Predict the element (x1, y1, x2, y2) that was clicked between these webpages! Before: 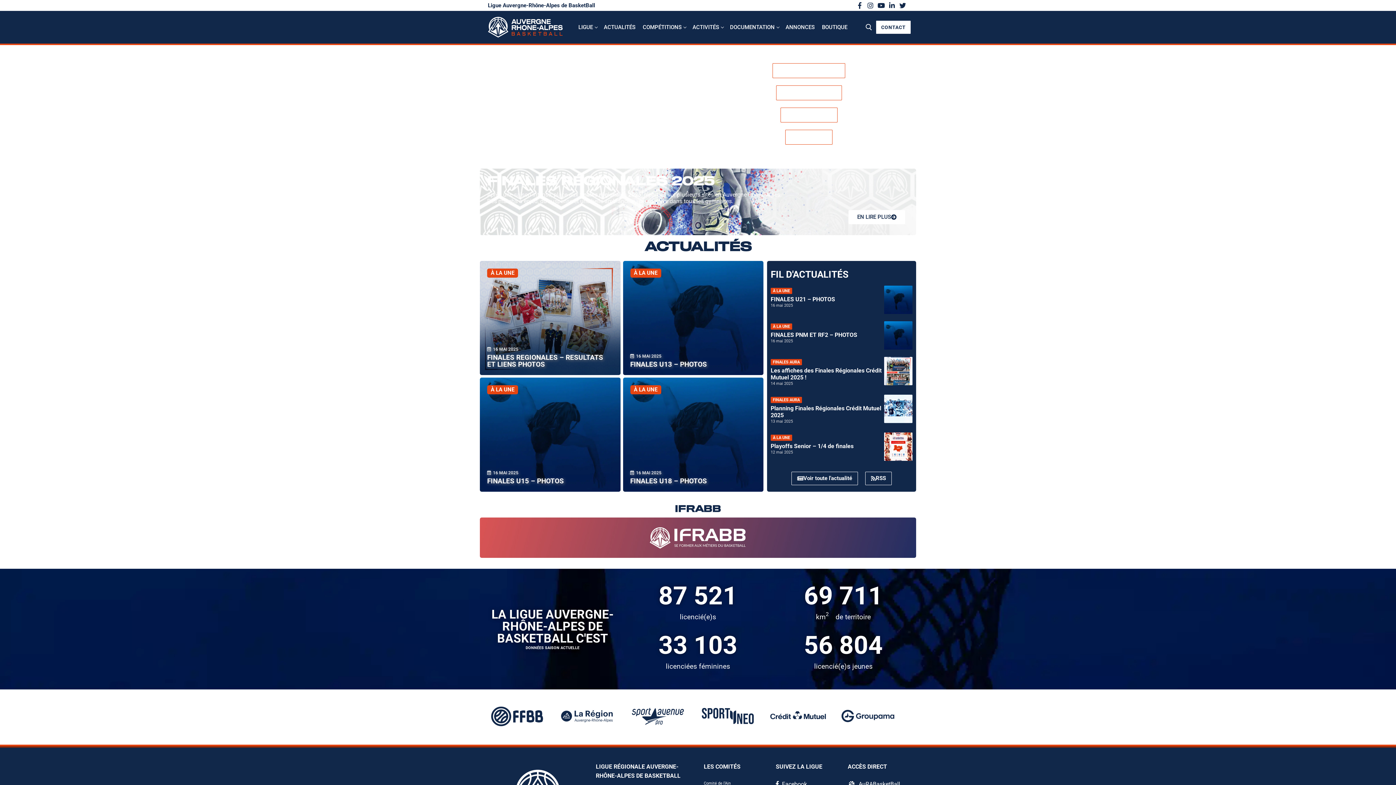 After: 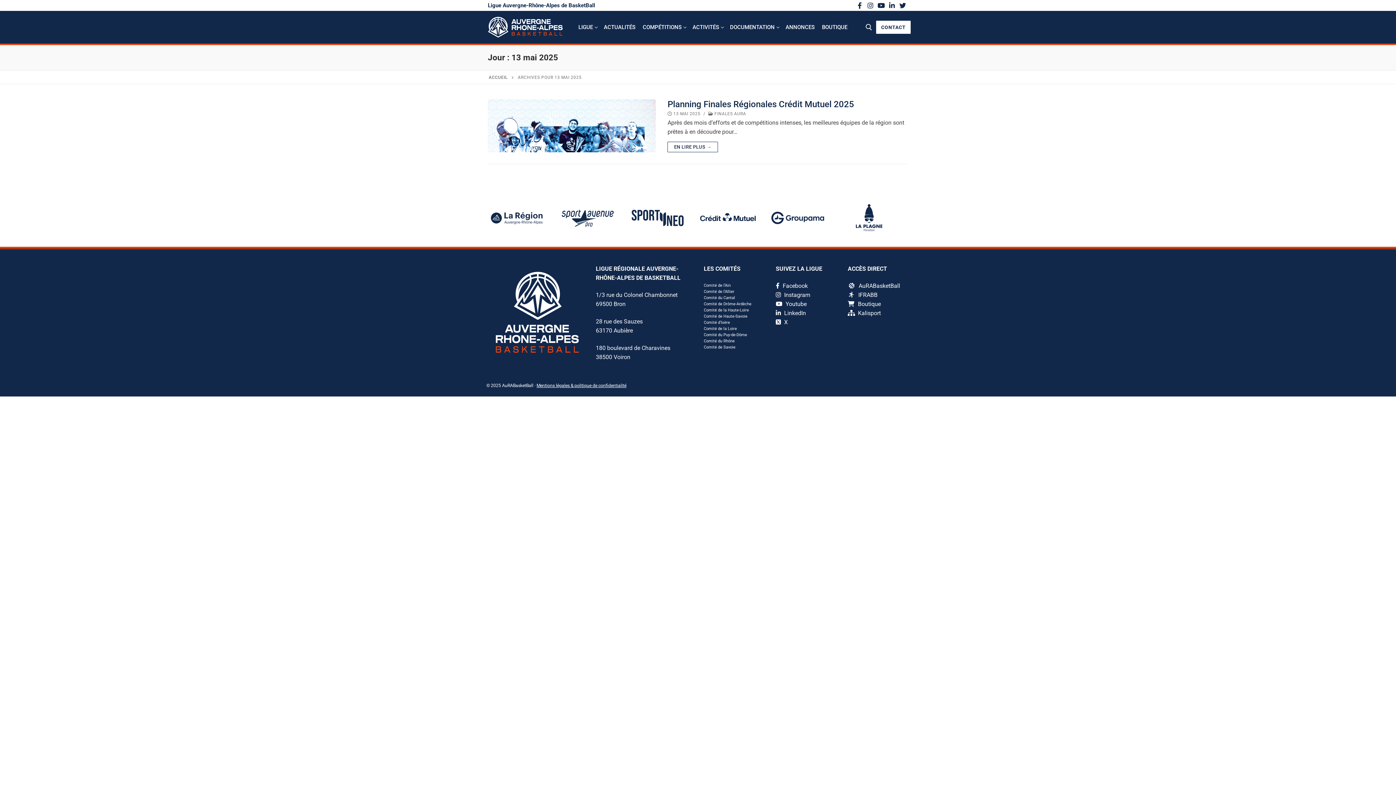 Action: label: 13 mai 2025 bbox: (770, 419, 793, 424)